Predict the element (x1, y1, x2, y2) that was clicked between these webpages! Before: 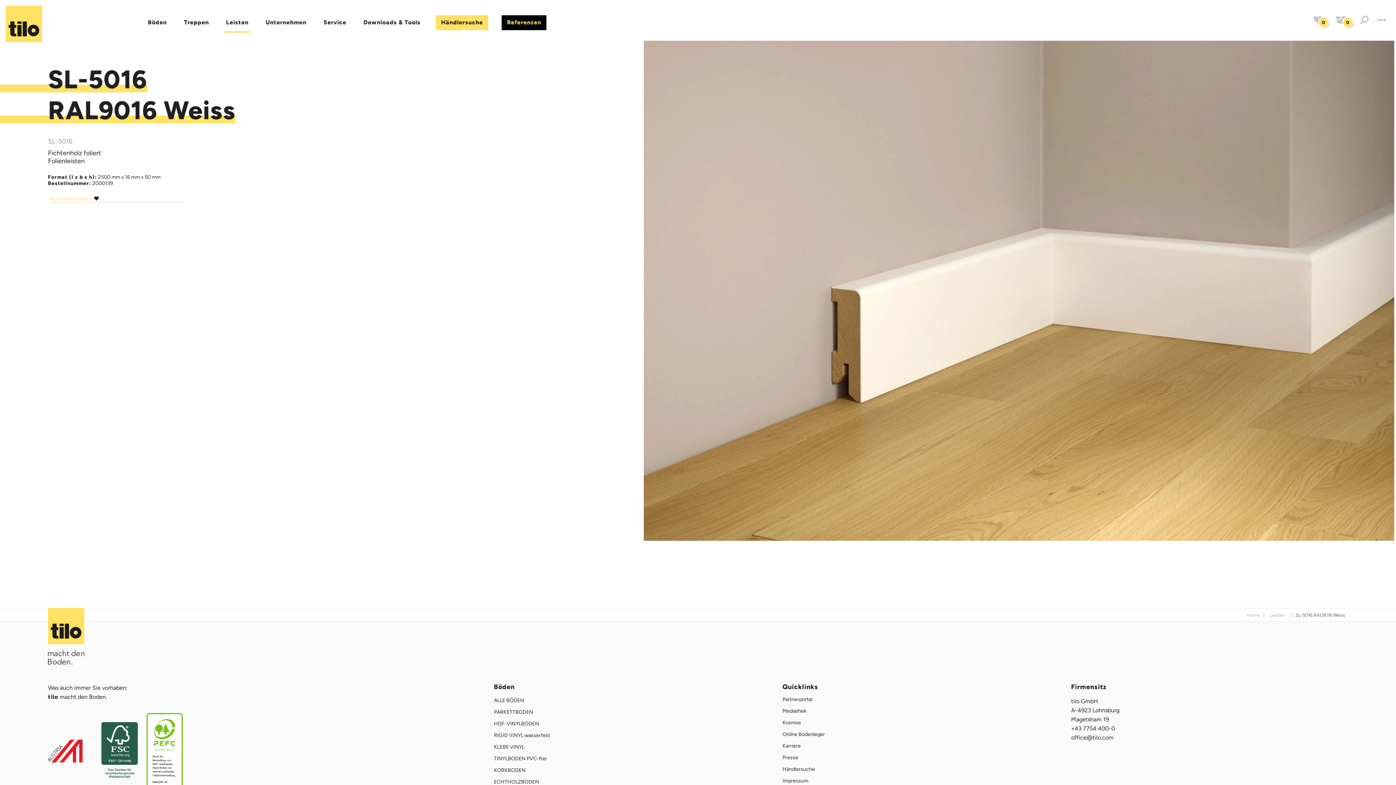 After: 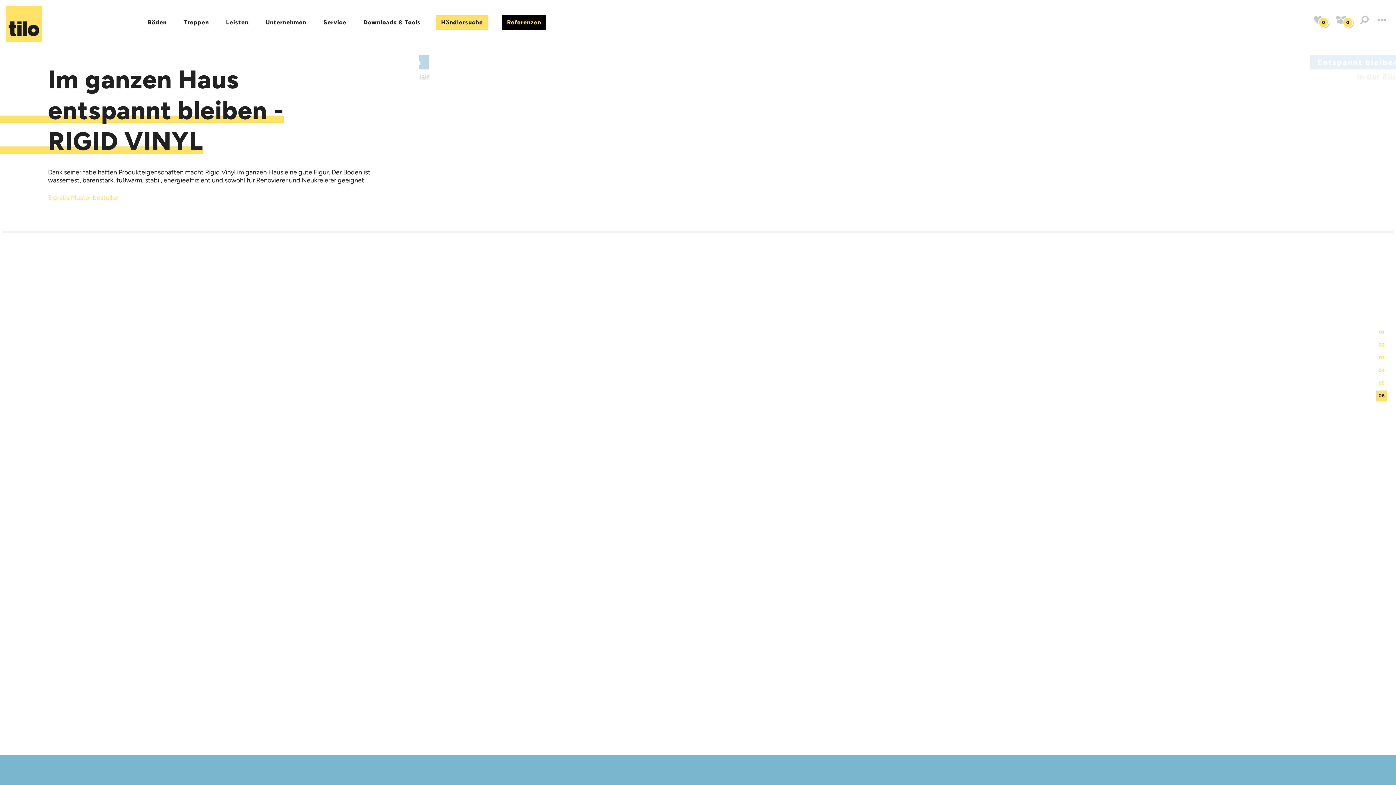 Action: bbox: (494, 732, 550, 740) label: RIGID VINYL wasserfest